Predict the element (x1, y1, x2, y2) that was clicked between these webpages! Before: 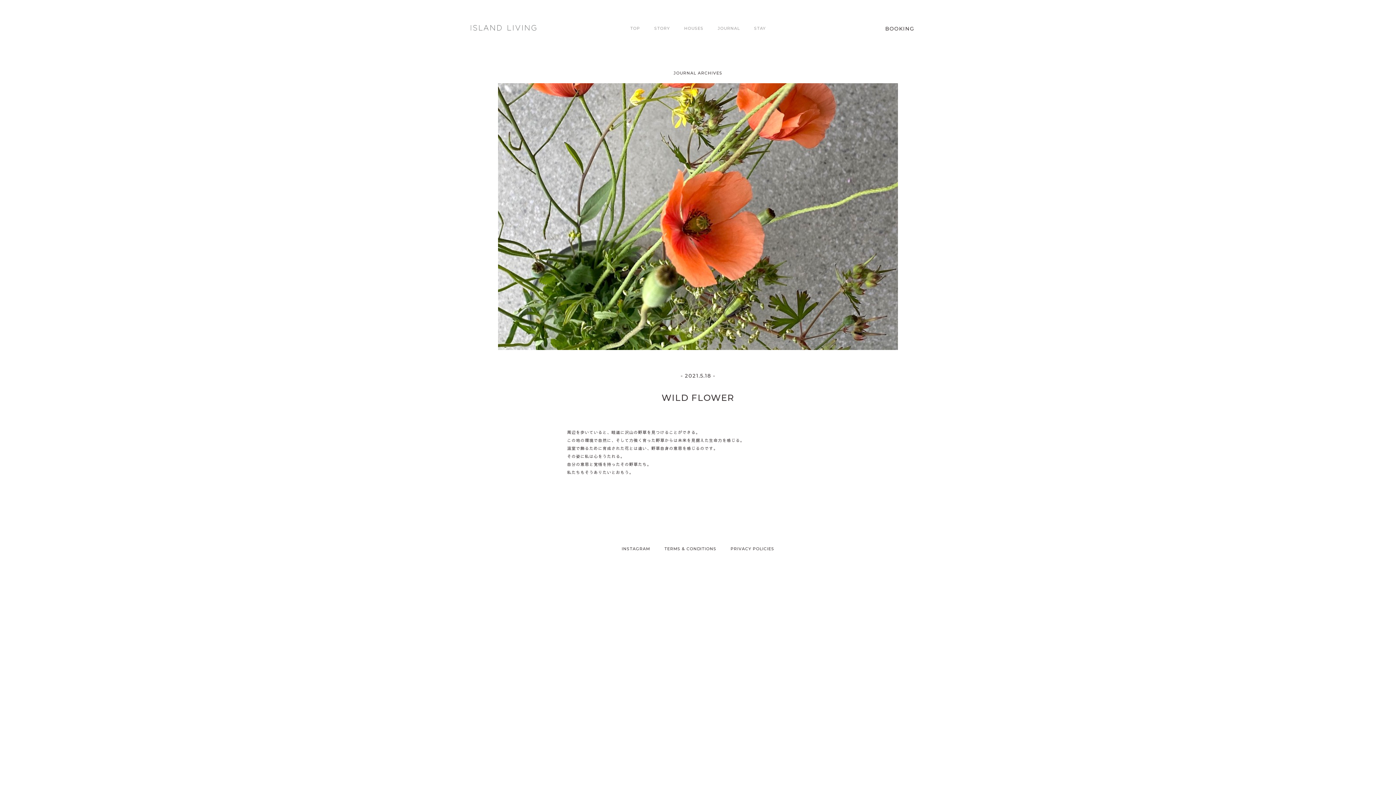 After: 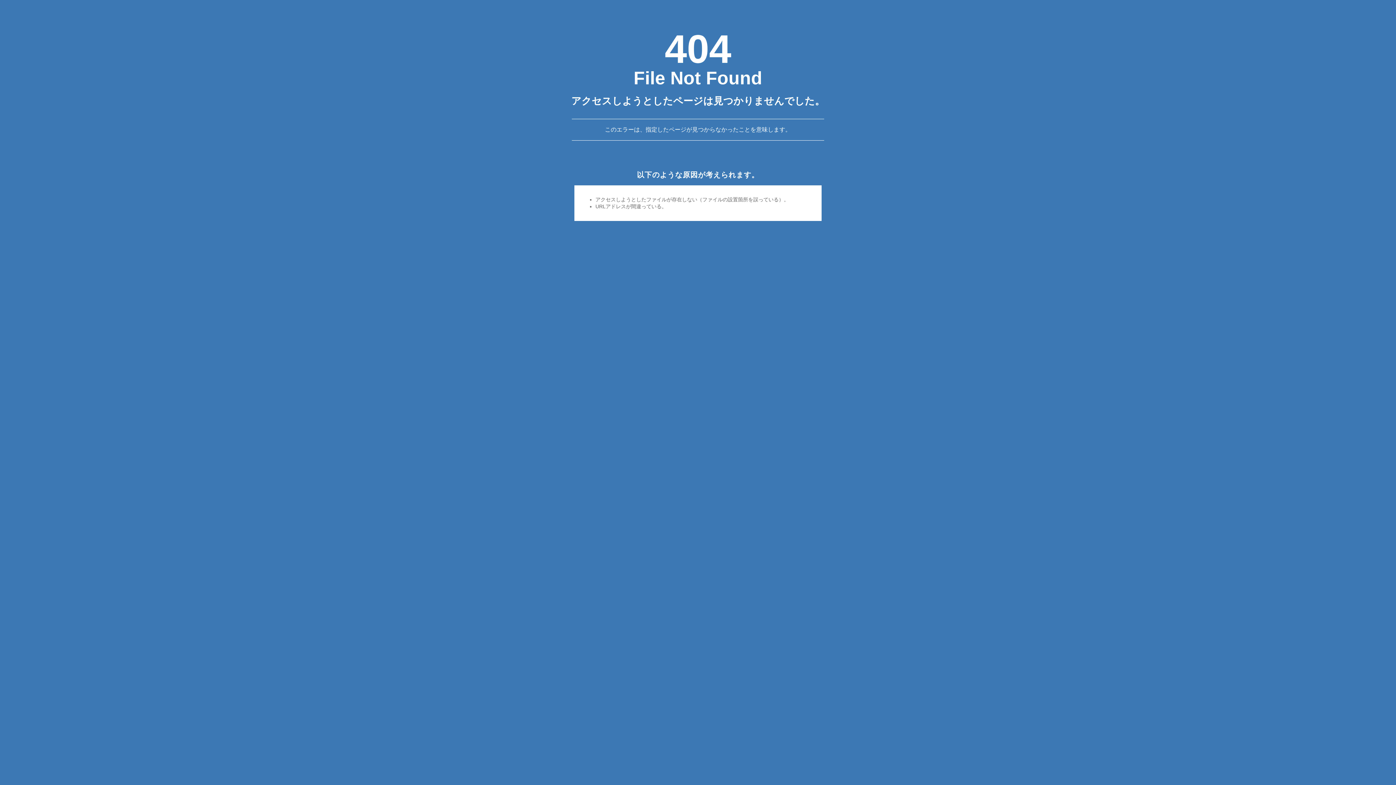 Action: bbox: (470, 26, 536, 31)